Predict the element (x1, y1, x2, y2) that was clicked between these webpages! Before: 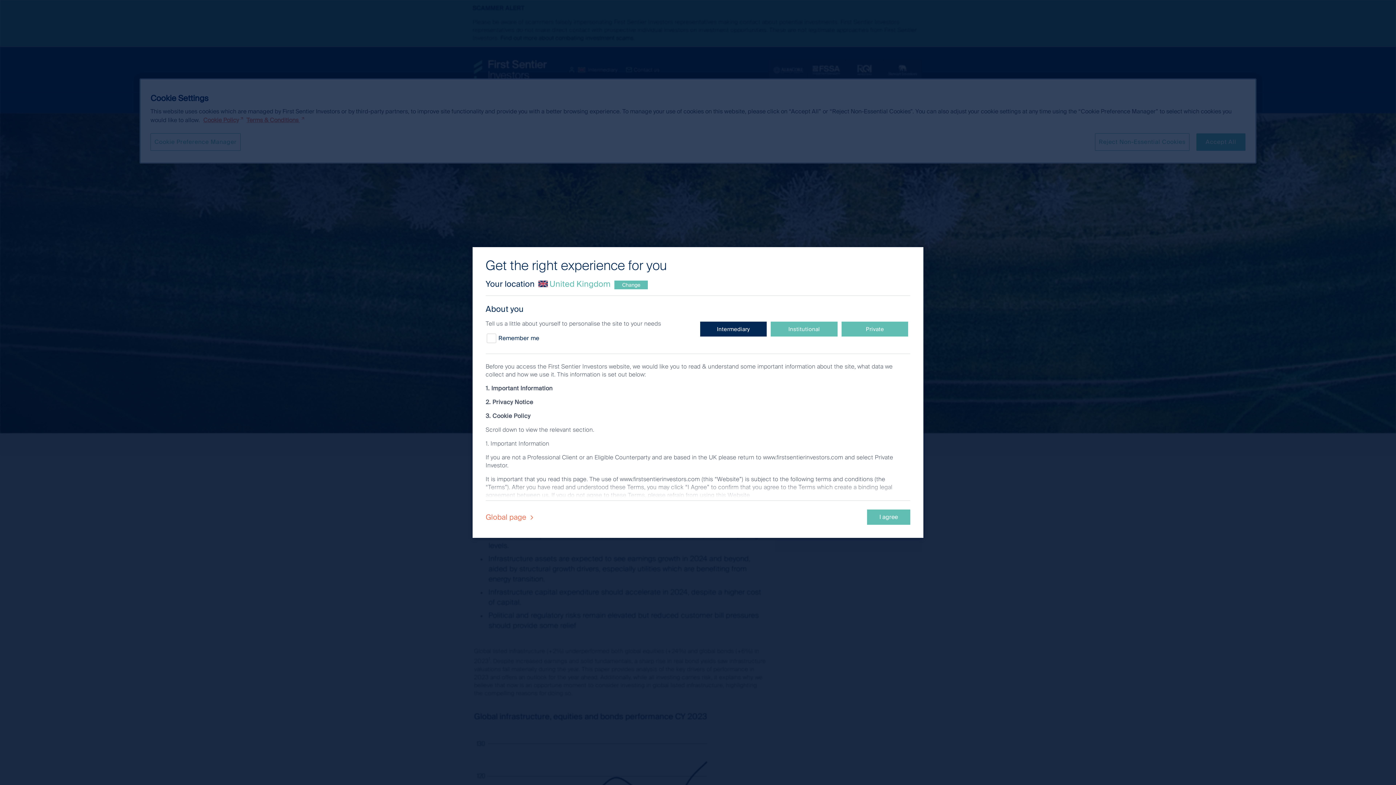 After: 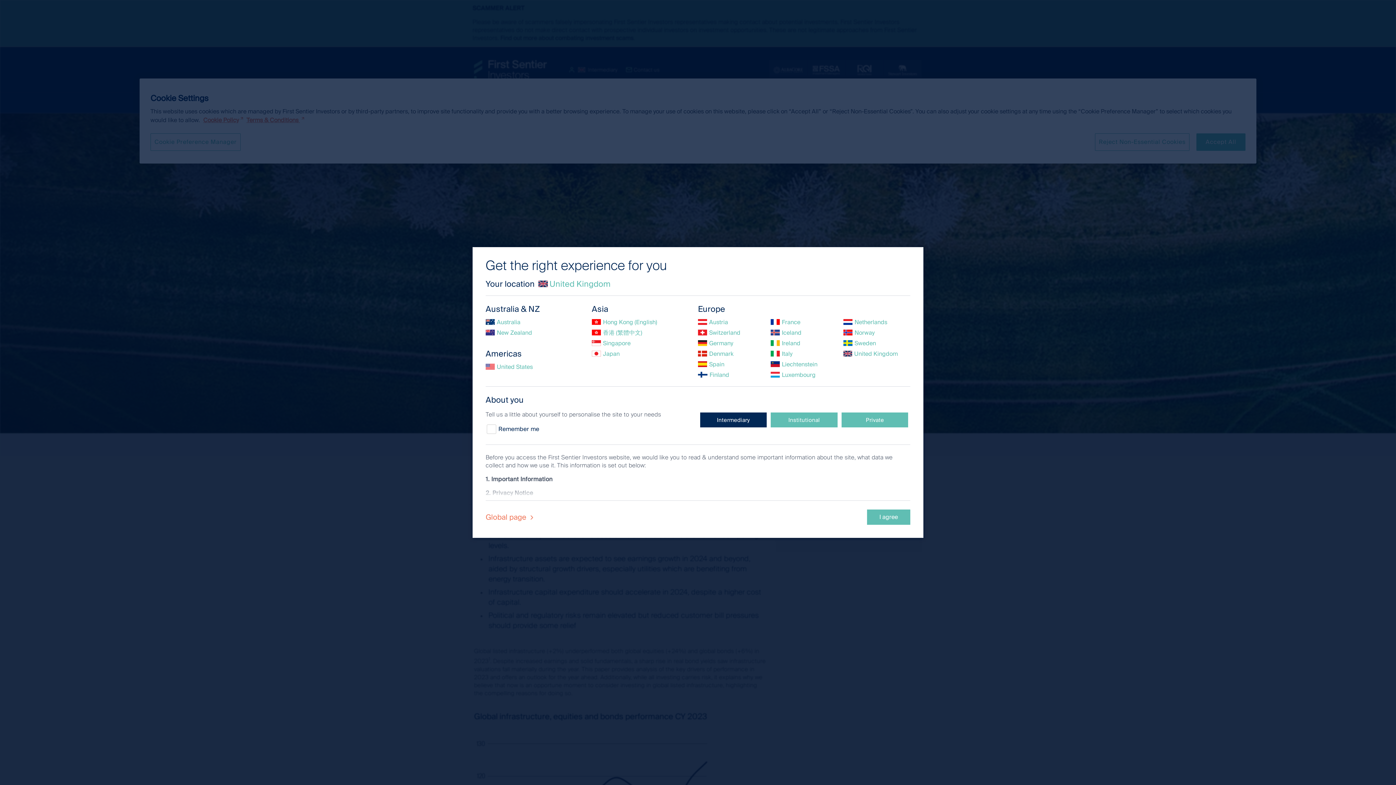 Action: label: Change bbox: (614, 280, 648, 289)